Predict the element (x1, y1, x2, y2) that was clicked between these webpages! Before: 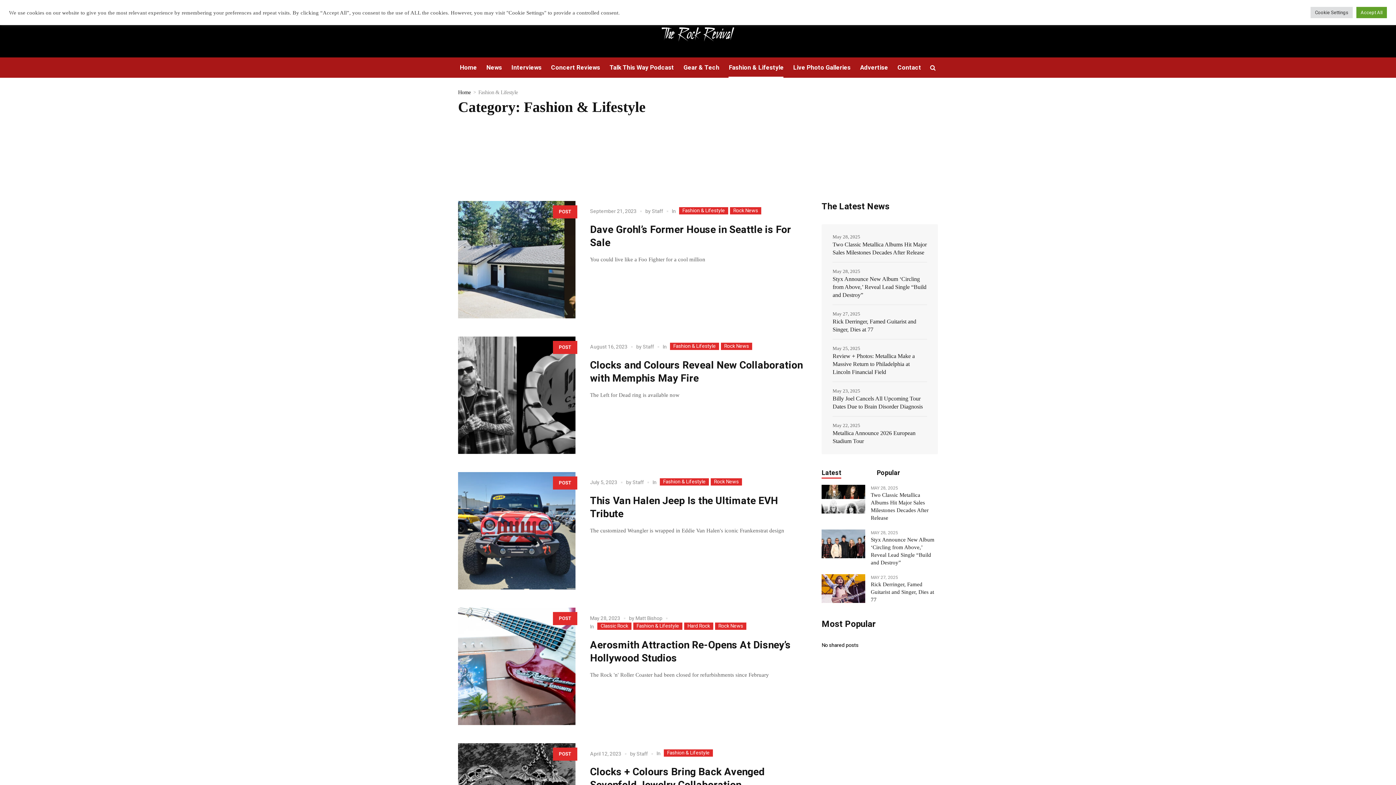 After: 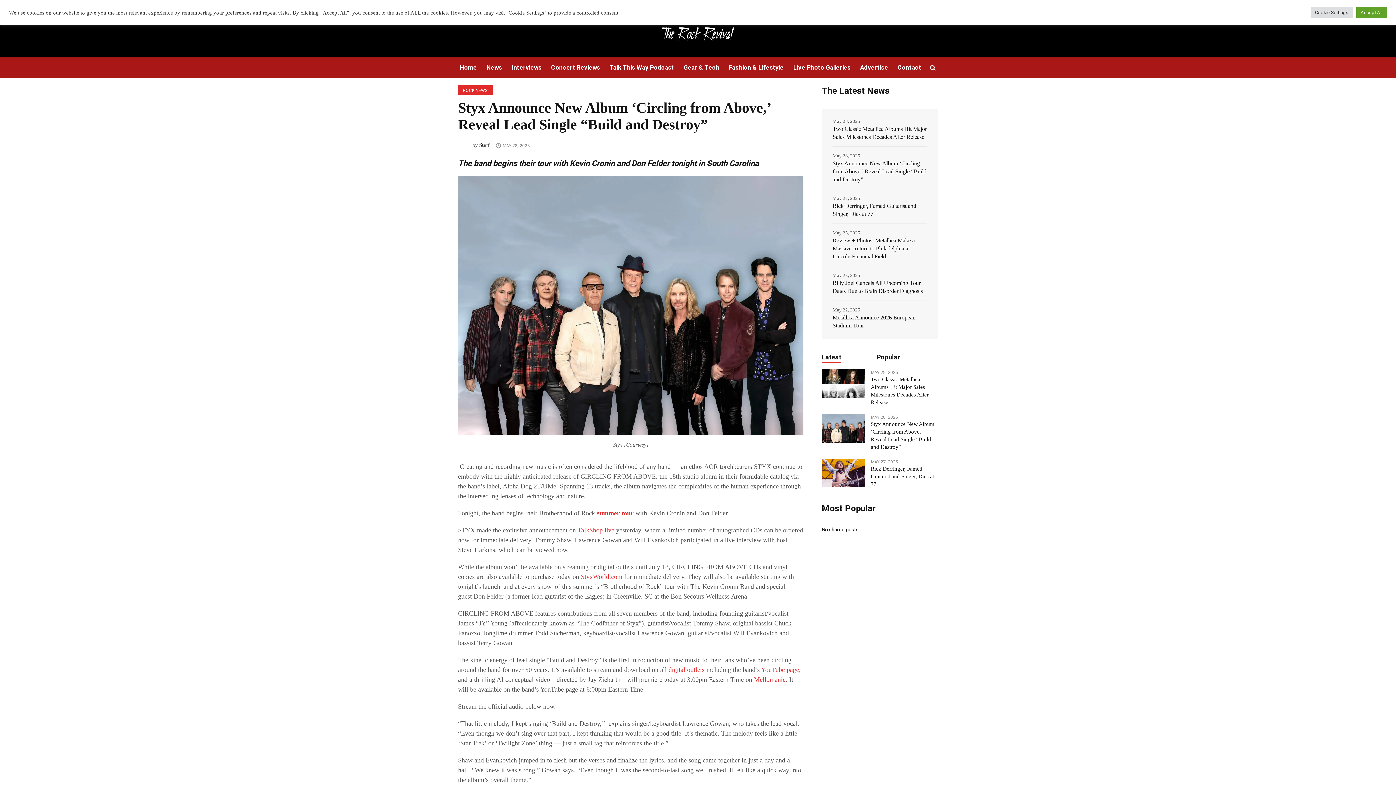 Action: label: Styx Announce New Album ‘Circling from Above,’ Reveal Lead Single “Build and Destroy” bbox: (871, 536, 938, 566)